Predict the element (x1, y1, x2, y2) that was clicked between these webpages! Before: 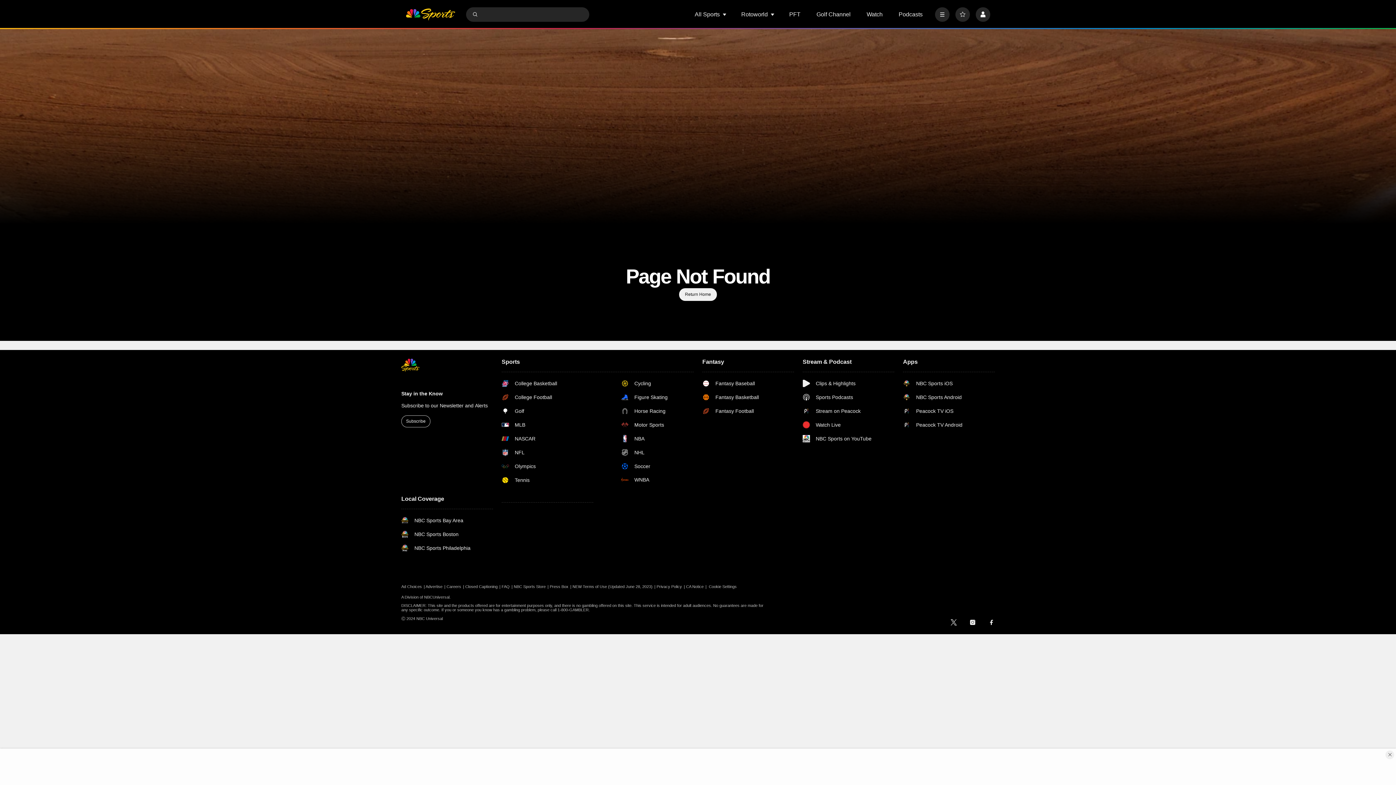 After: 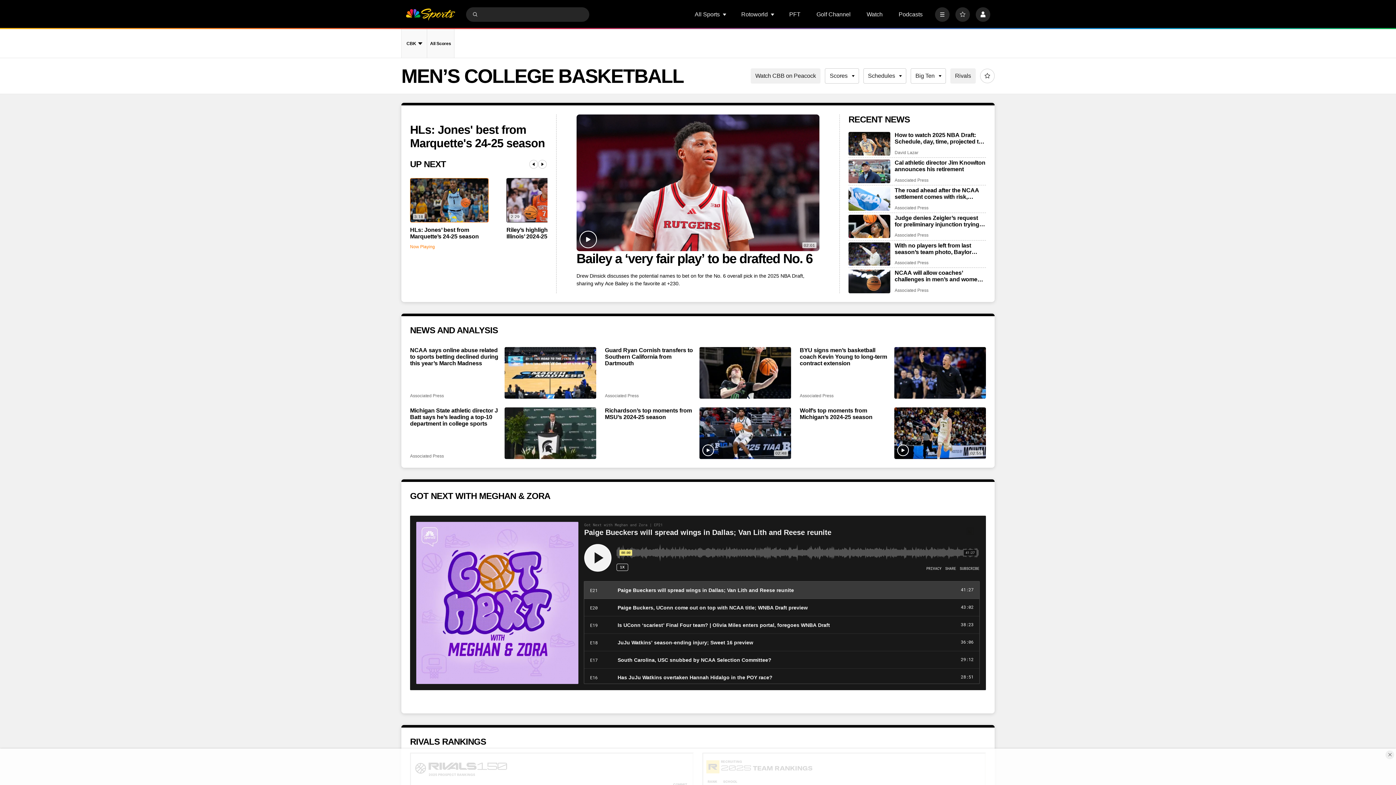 Action: bbox: (501, 380, 574, 387) label: College Basketball